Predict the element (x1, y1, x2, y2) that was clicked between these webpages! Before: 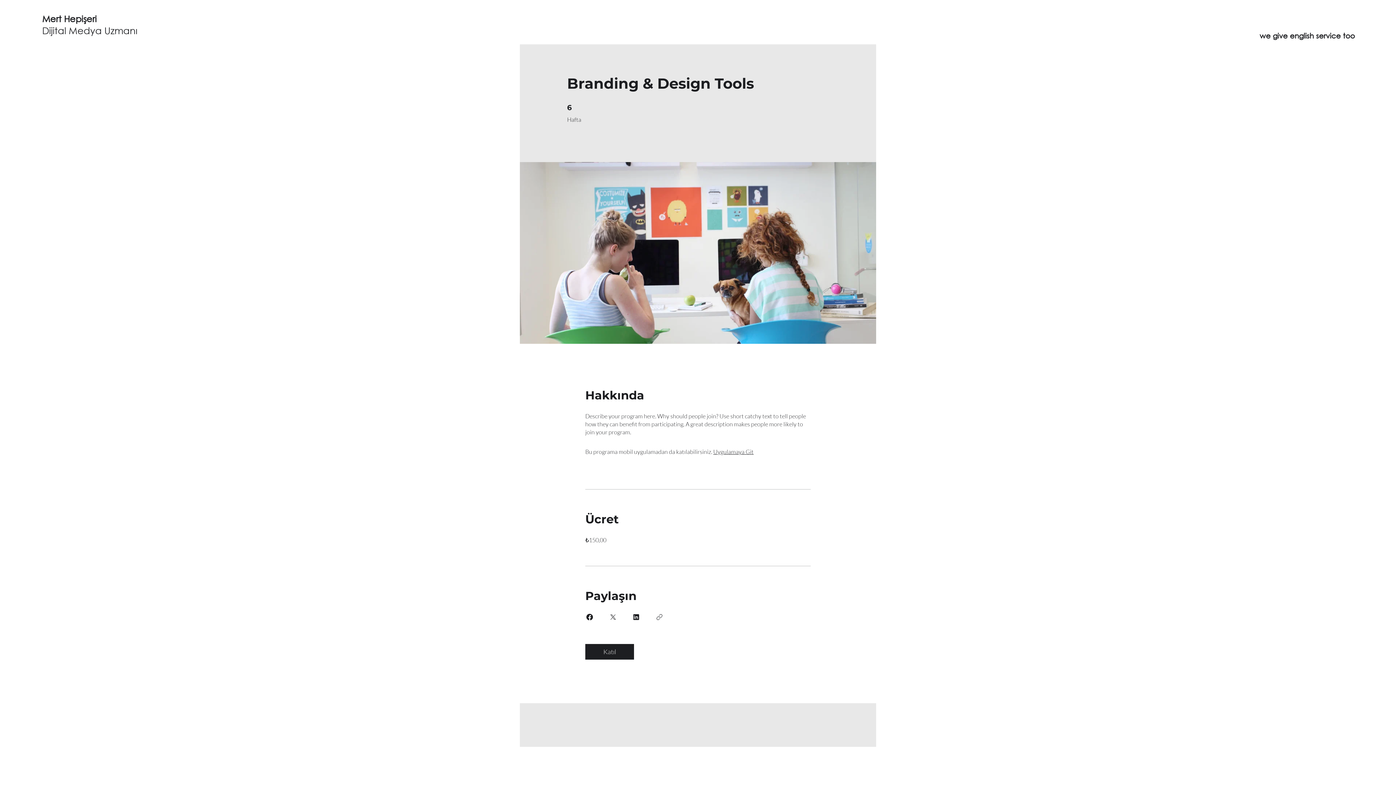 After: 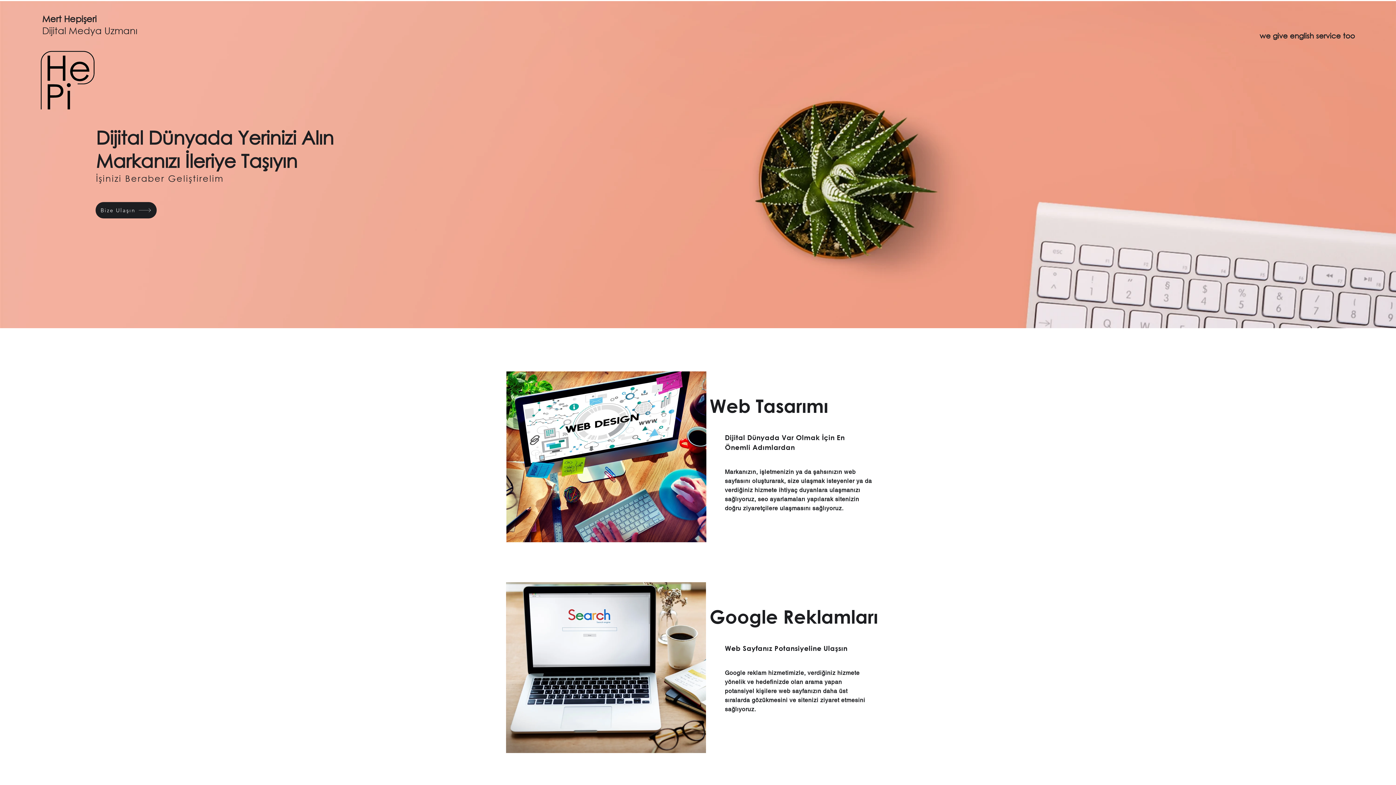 Action: bbox: (42, 24, 137, 36) label: Dijital Medya Uzmanı